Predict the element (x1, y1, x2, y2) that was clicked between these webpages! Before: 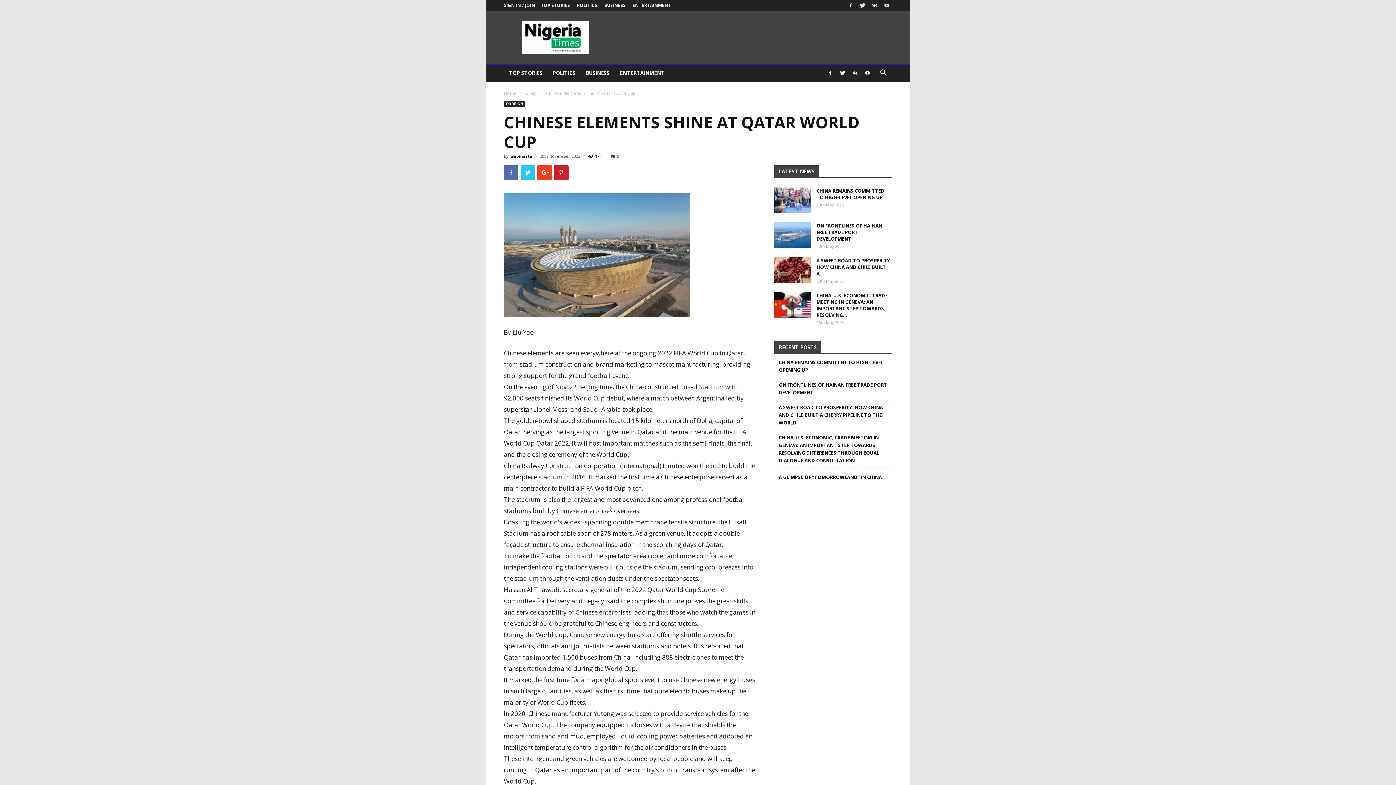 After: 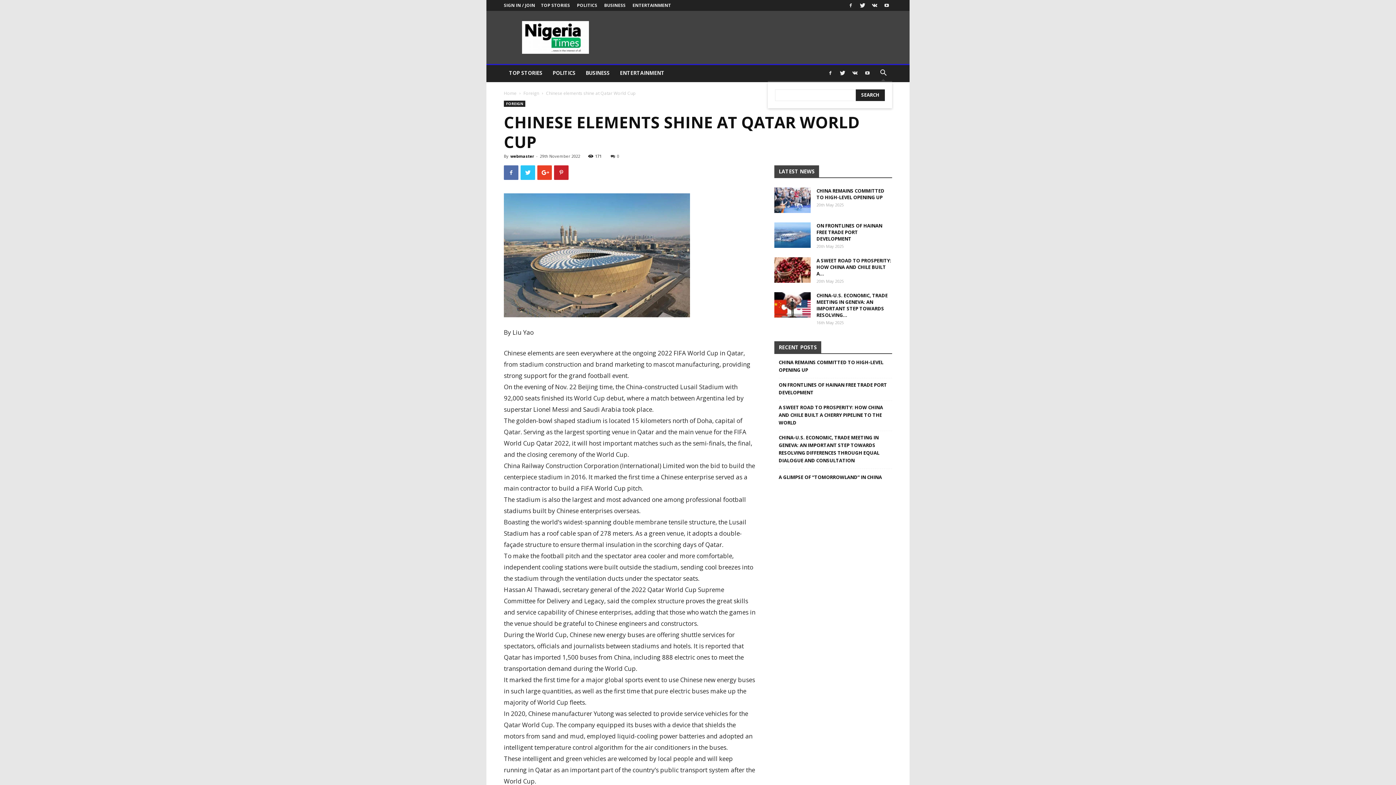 Action: bbox: (874, 70, 892, 77)